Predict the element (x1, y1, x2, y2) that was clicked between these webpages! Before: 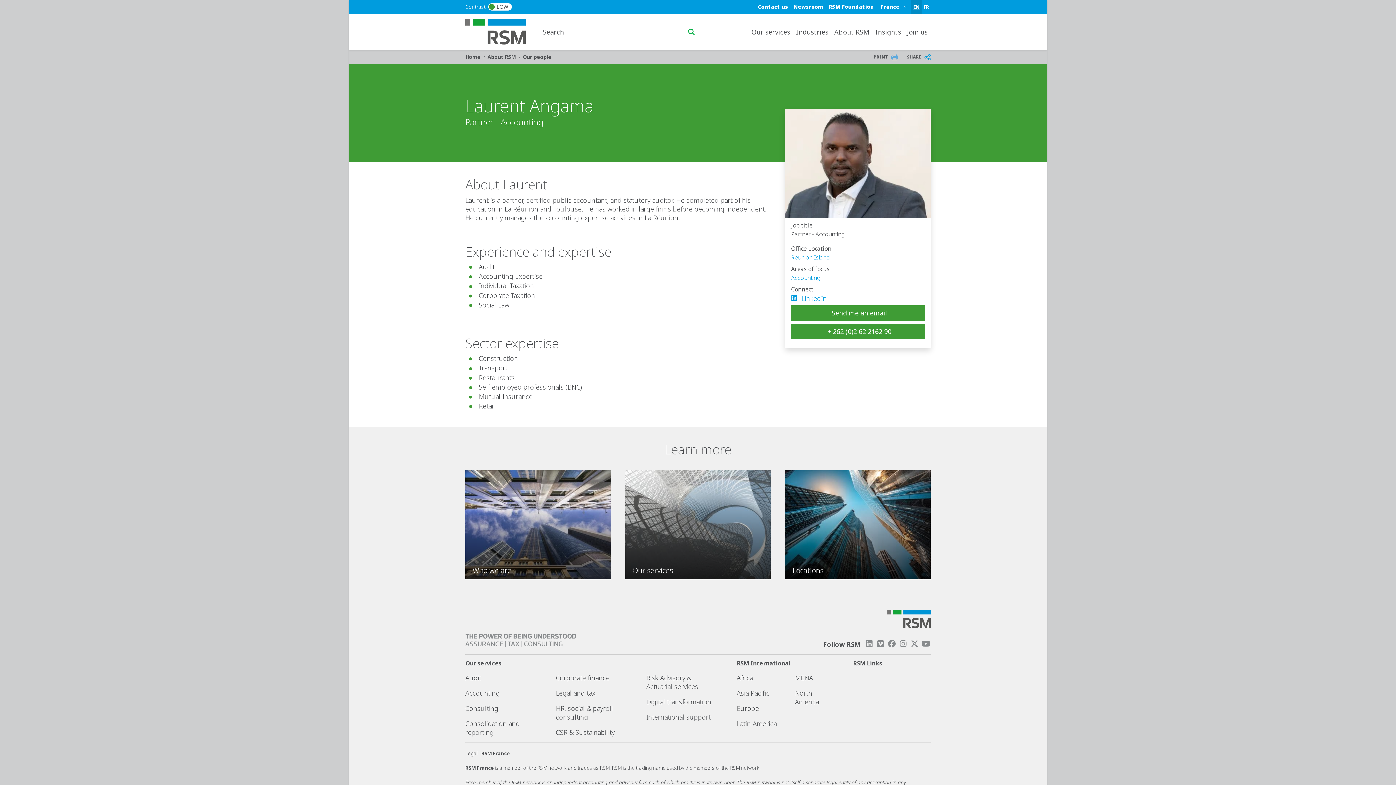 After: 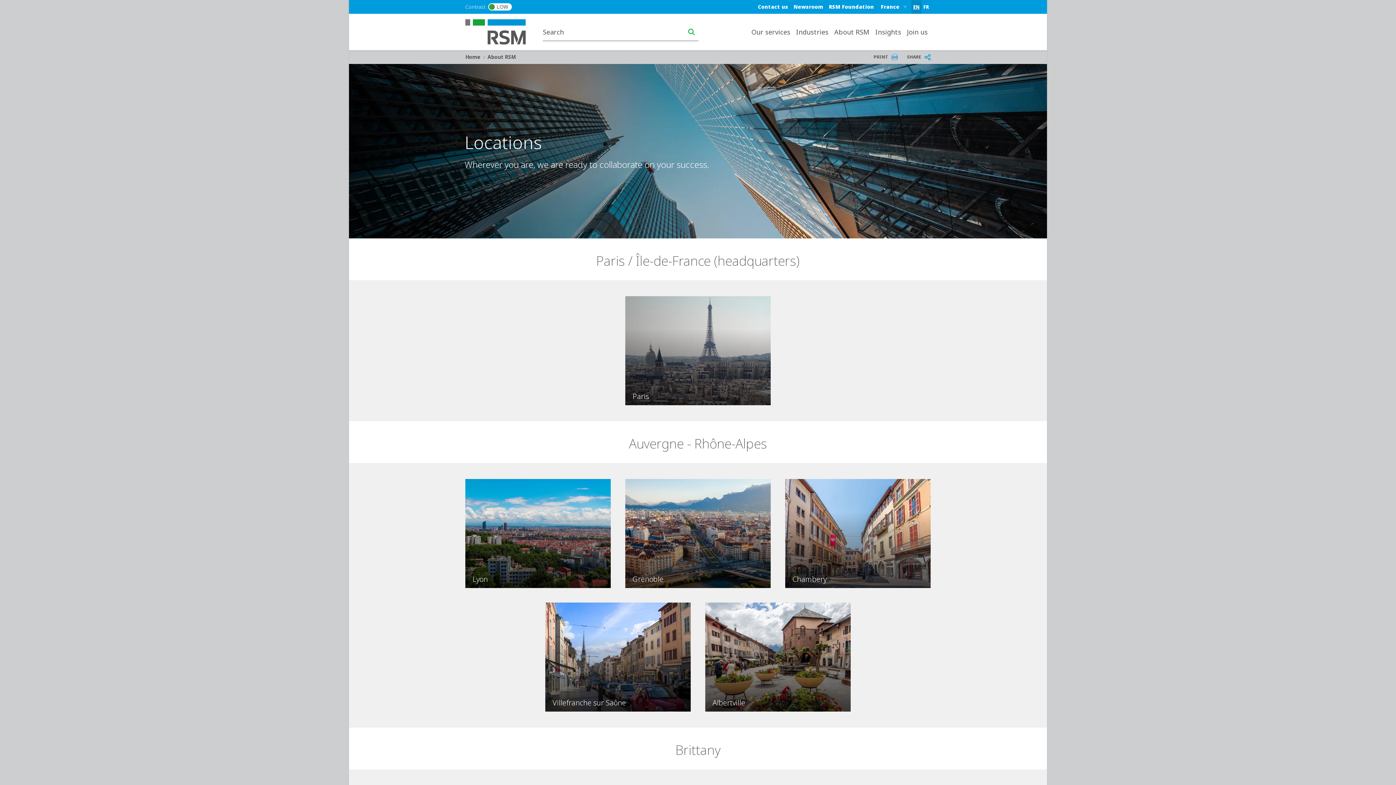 Action: label: Locations bbox: (792, 566, 923, 575)